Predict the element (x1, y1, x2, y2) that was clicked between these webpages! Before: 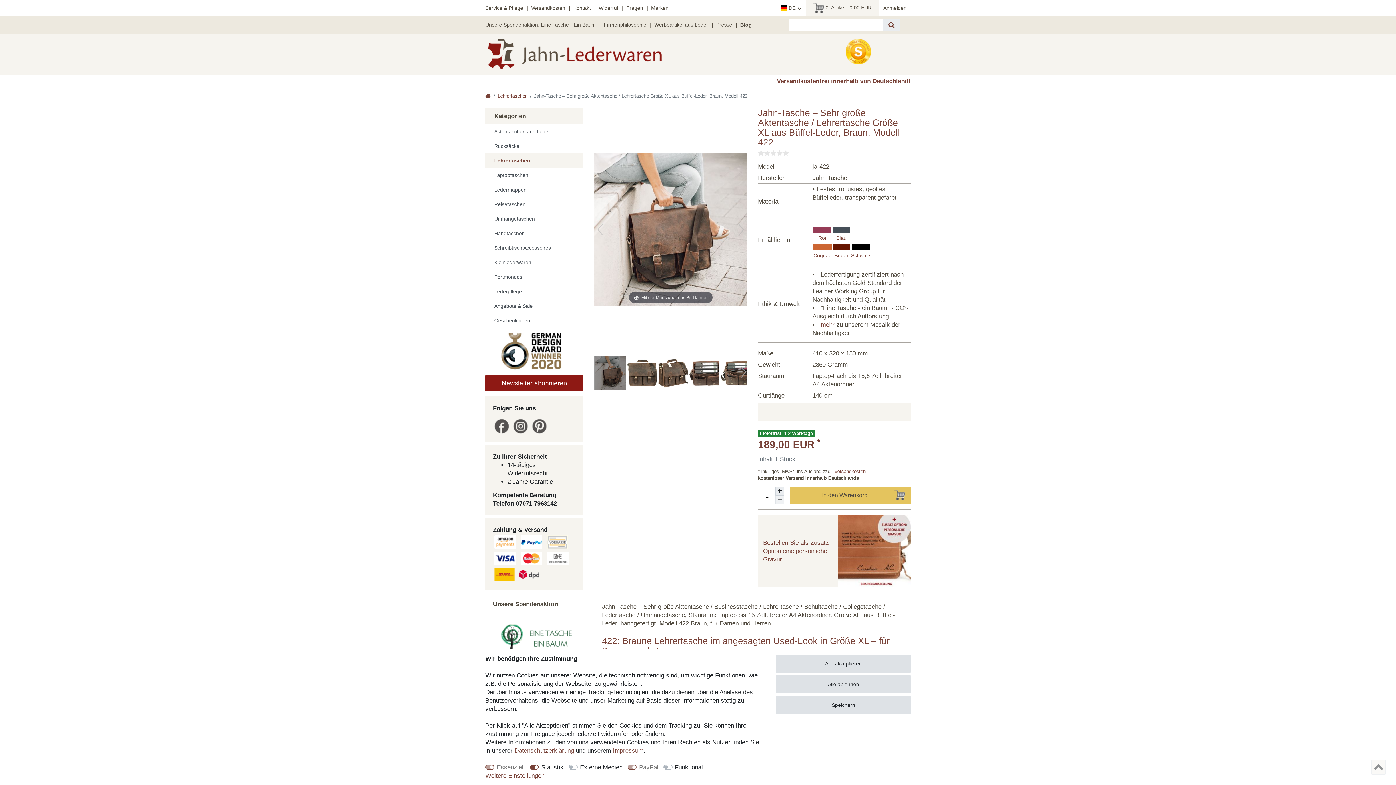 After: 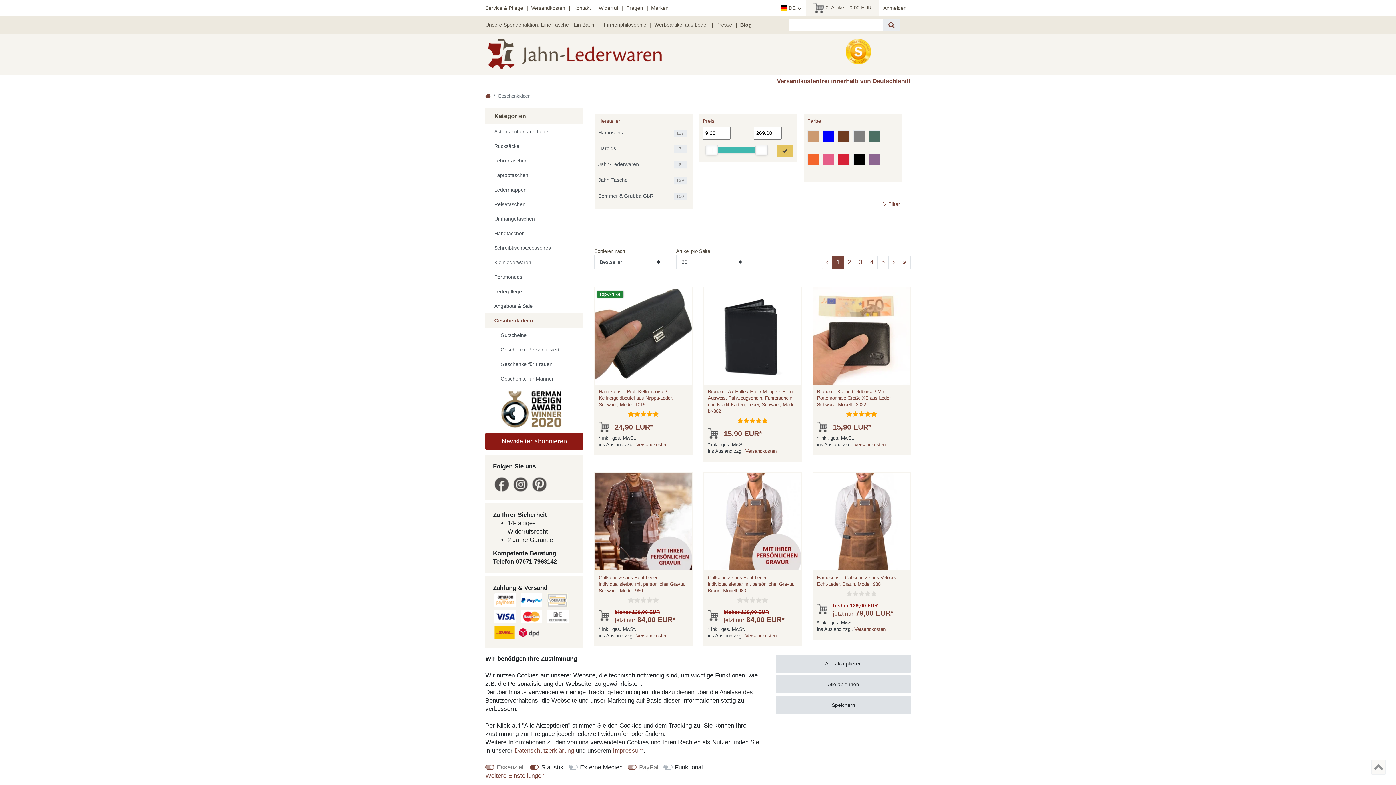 Action: label: Geschenkideen bbox: (485, 313, 583, 328)